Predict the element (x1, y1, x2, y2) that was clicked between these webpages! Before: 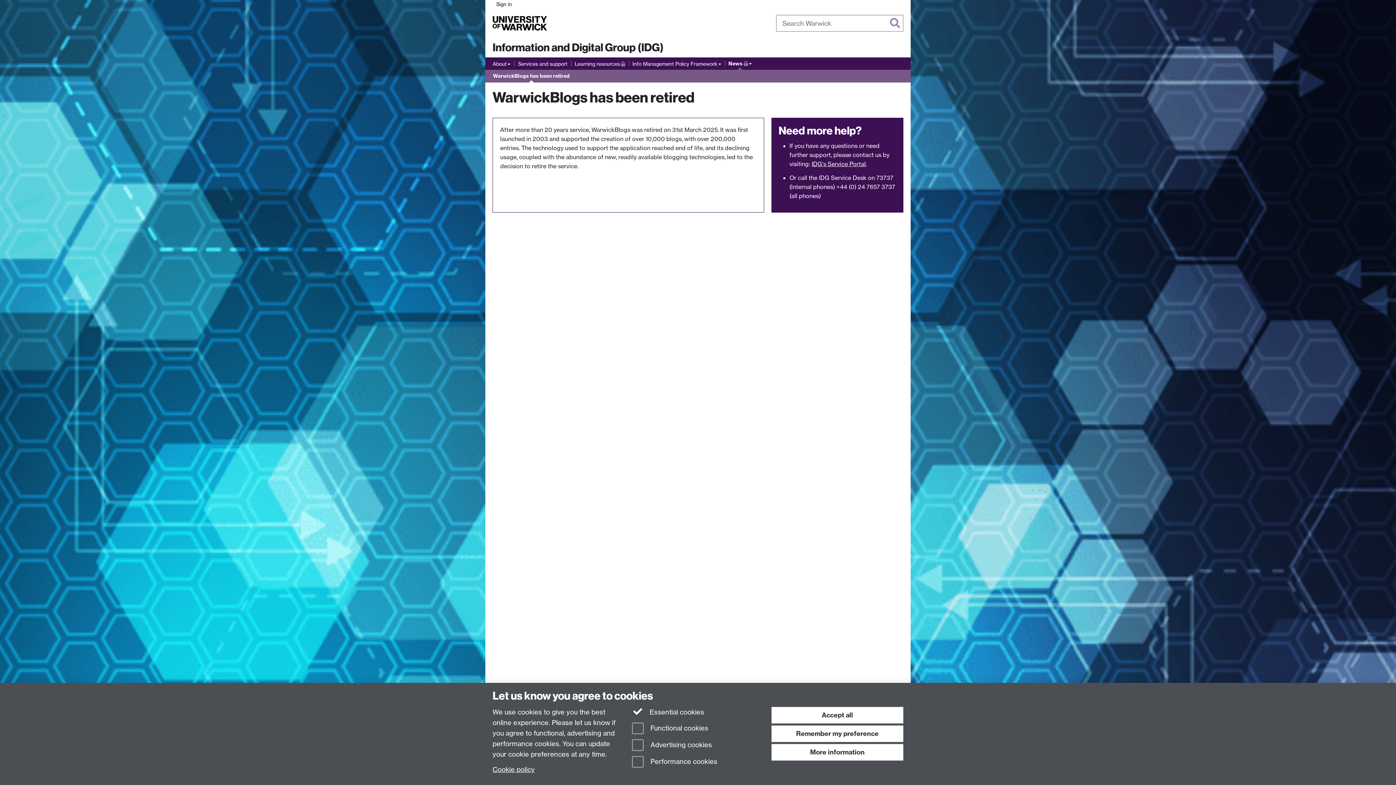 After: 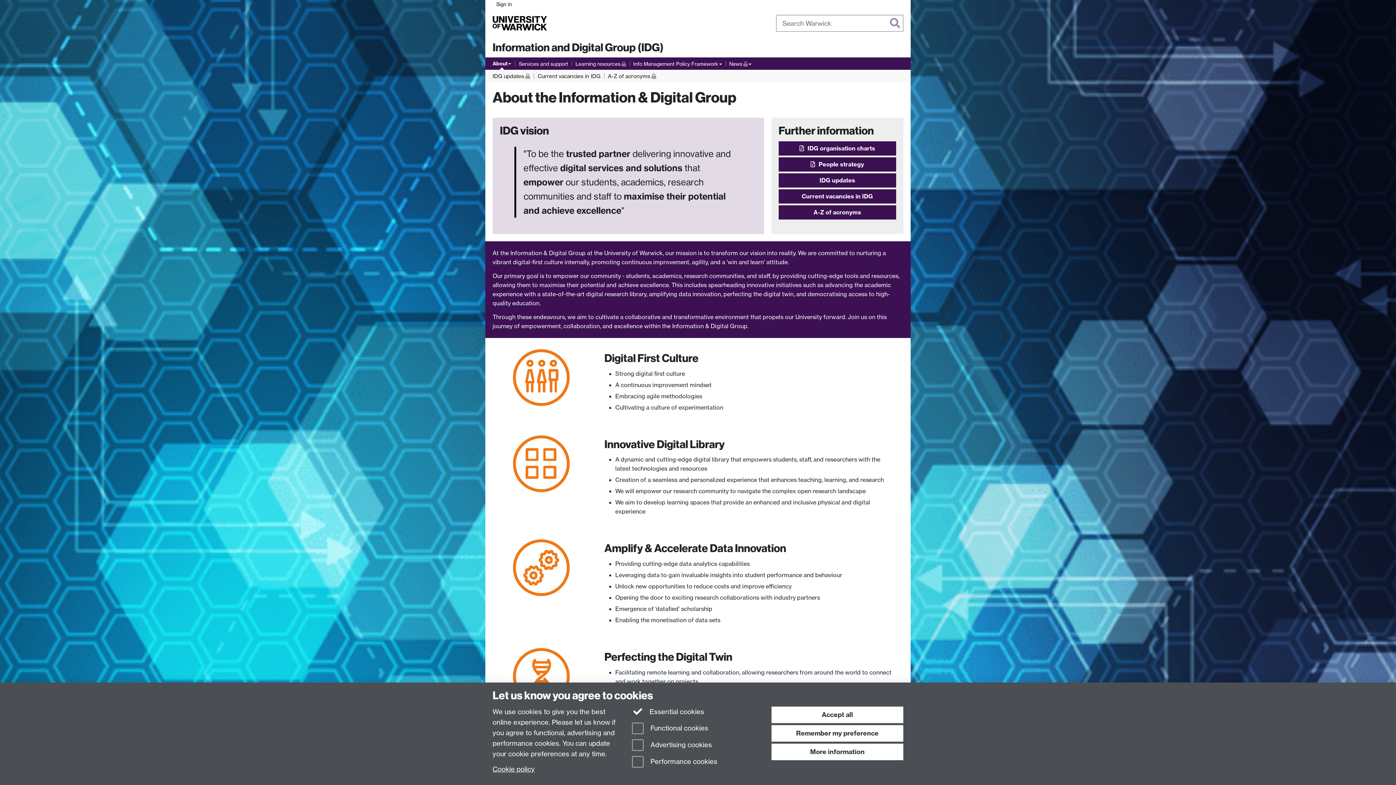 Action: label: About bbox: (492, 59, 510, 68)